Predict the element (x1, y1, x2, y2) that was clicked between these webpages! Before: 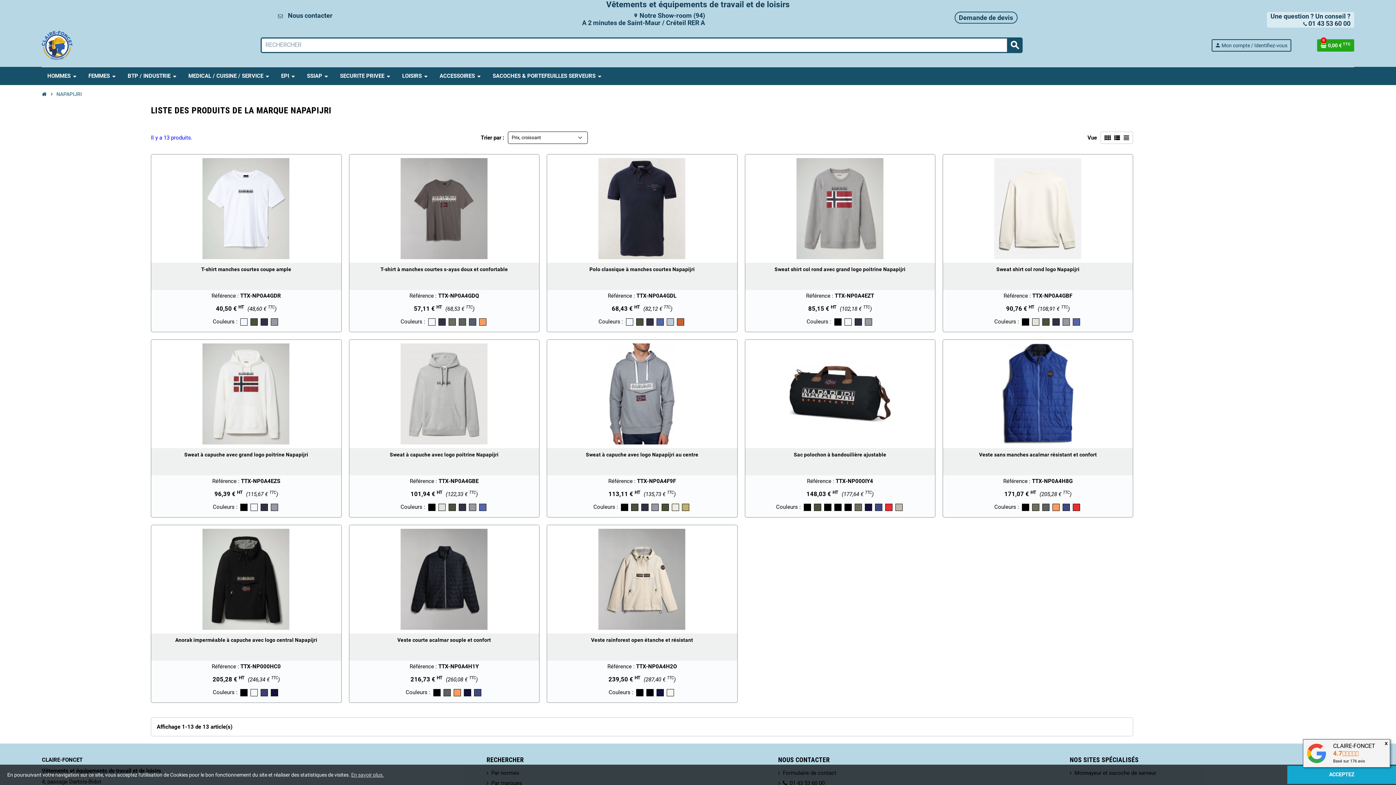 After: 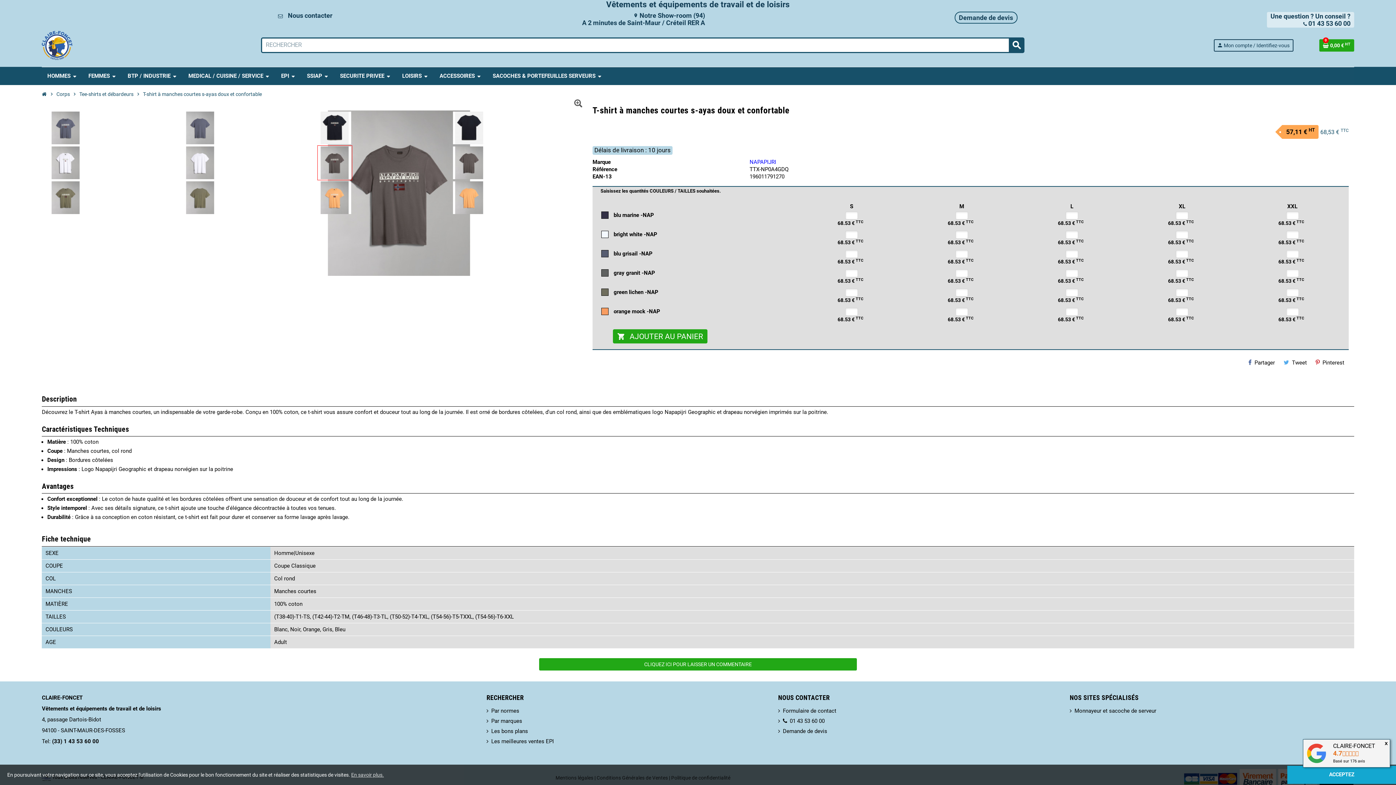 Action: bbox: (352, 158, 535, 259)